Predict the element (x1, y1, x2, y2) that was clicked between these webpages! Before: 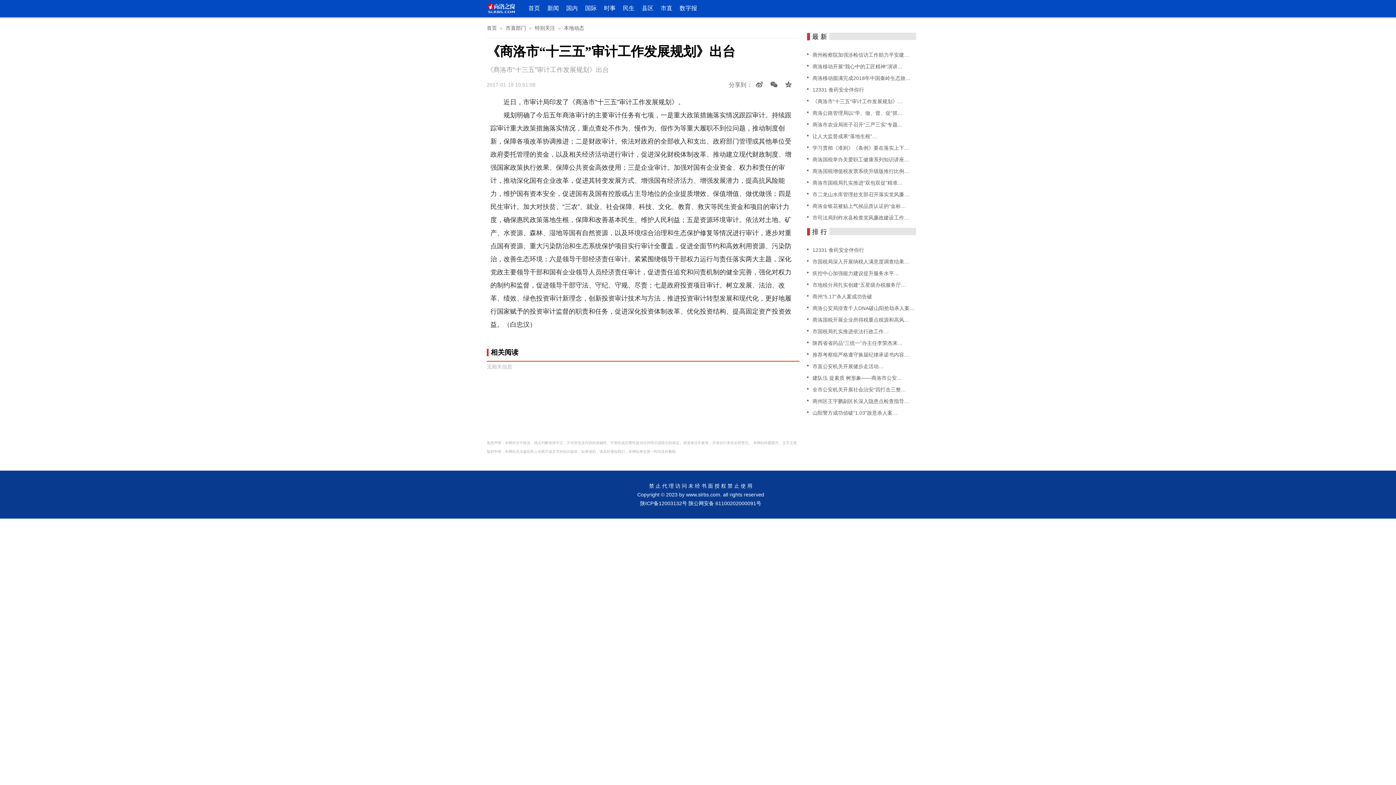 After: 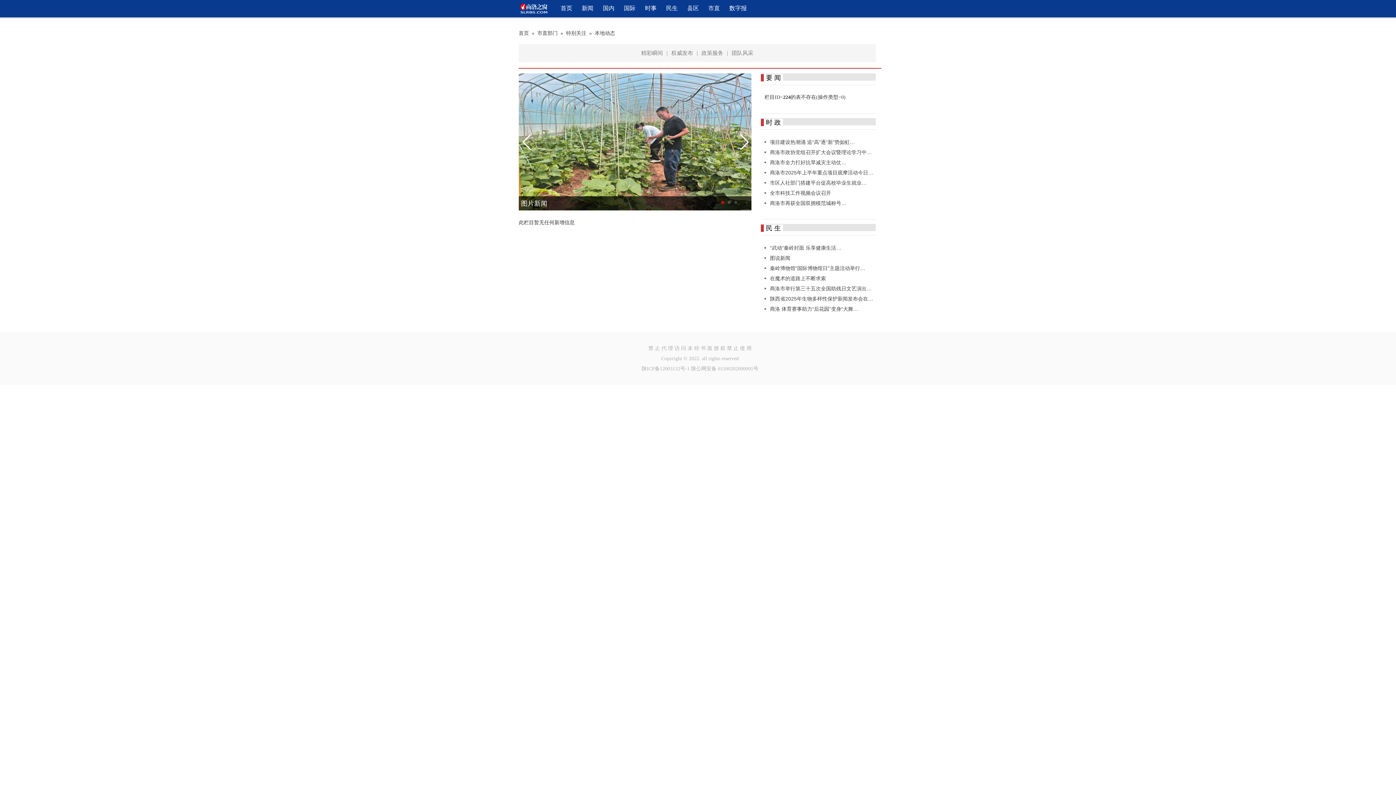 Action: label: 本地动态 bbox: (564, 25, 584, 30)